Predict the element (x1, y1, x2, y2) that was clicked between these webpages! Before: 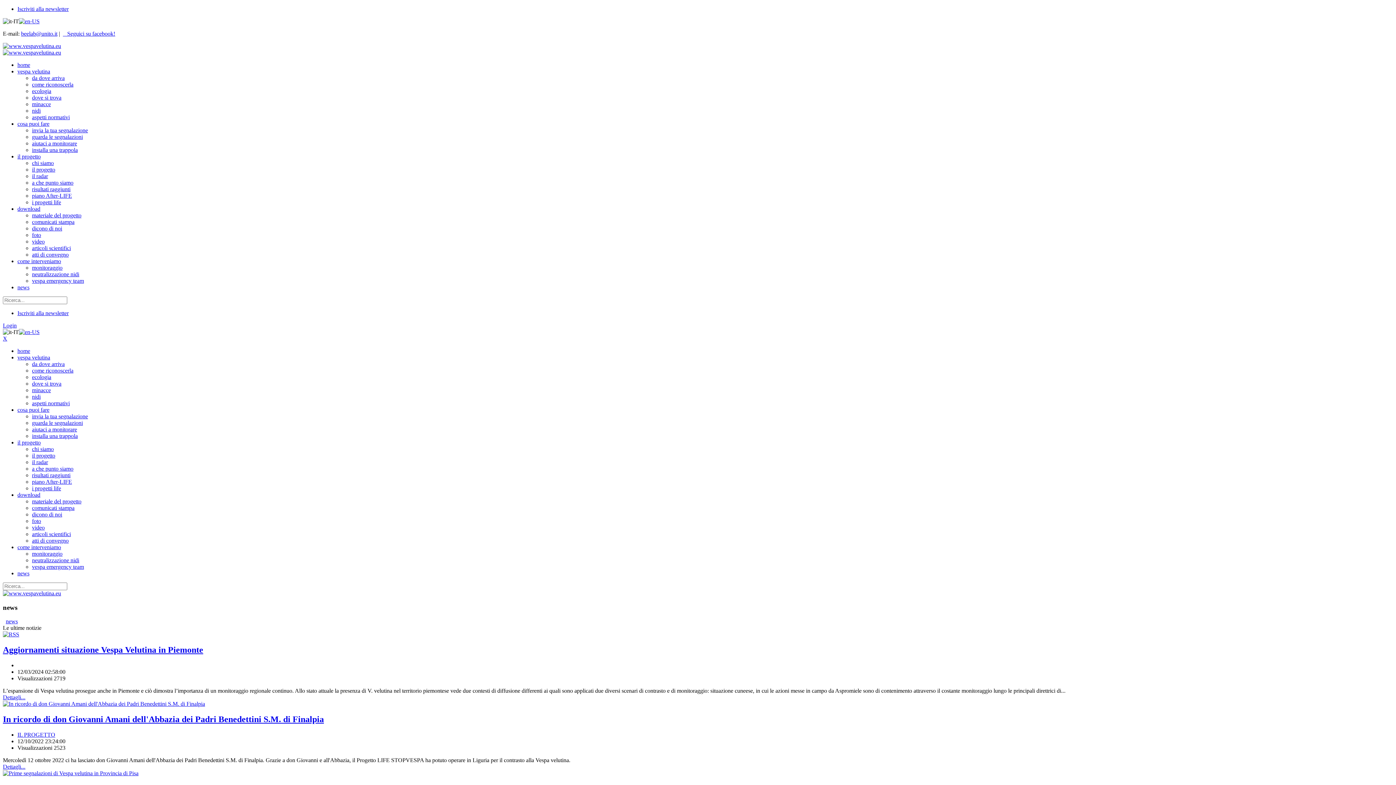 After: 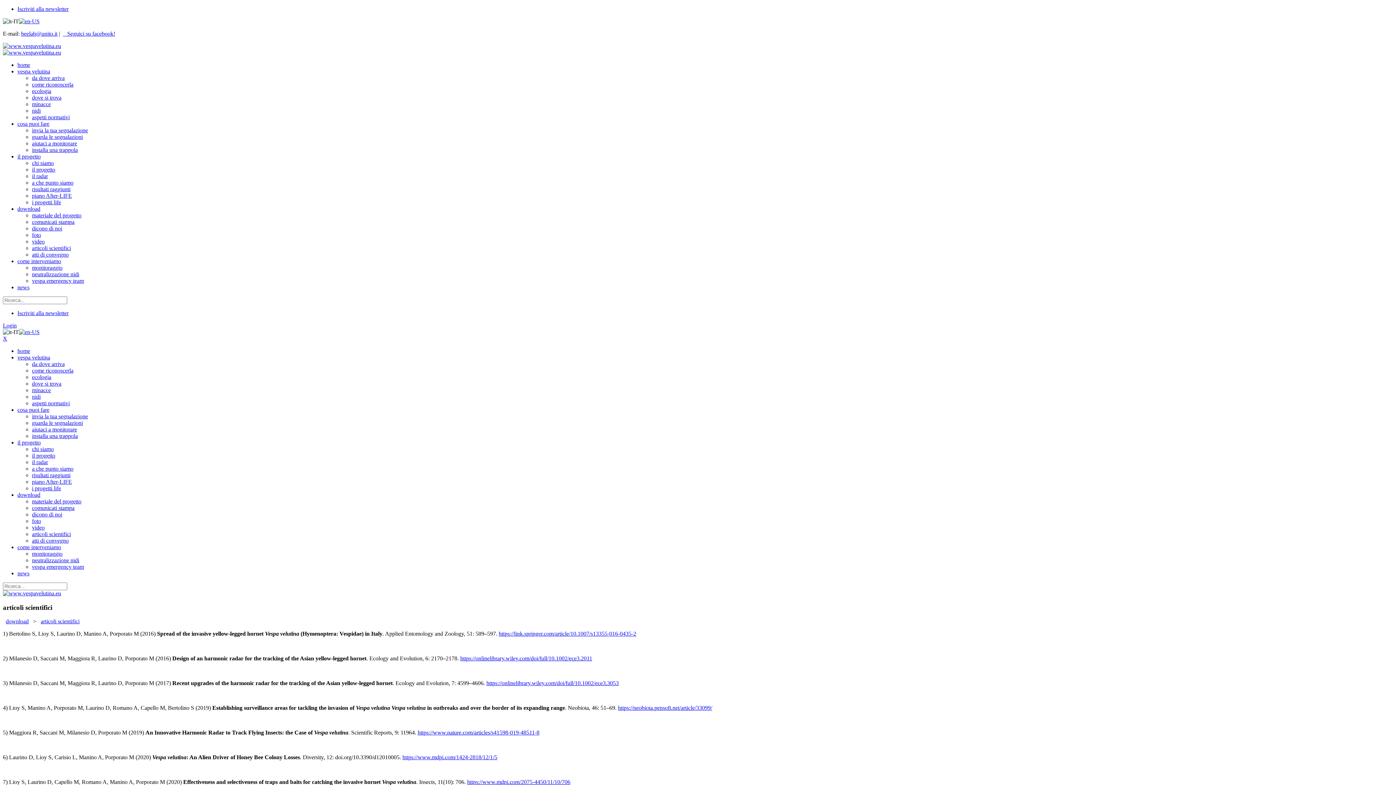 Action: label: articoli scientifici bbox: (32, 245, 70, 251)